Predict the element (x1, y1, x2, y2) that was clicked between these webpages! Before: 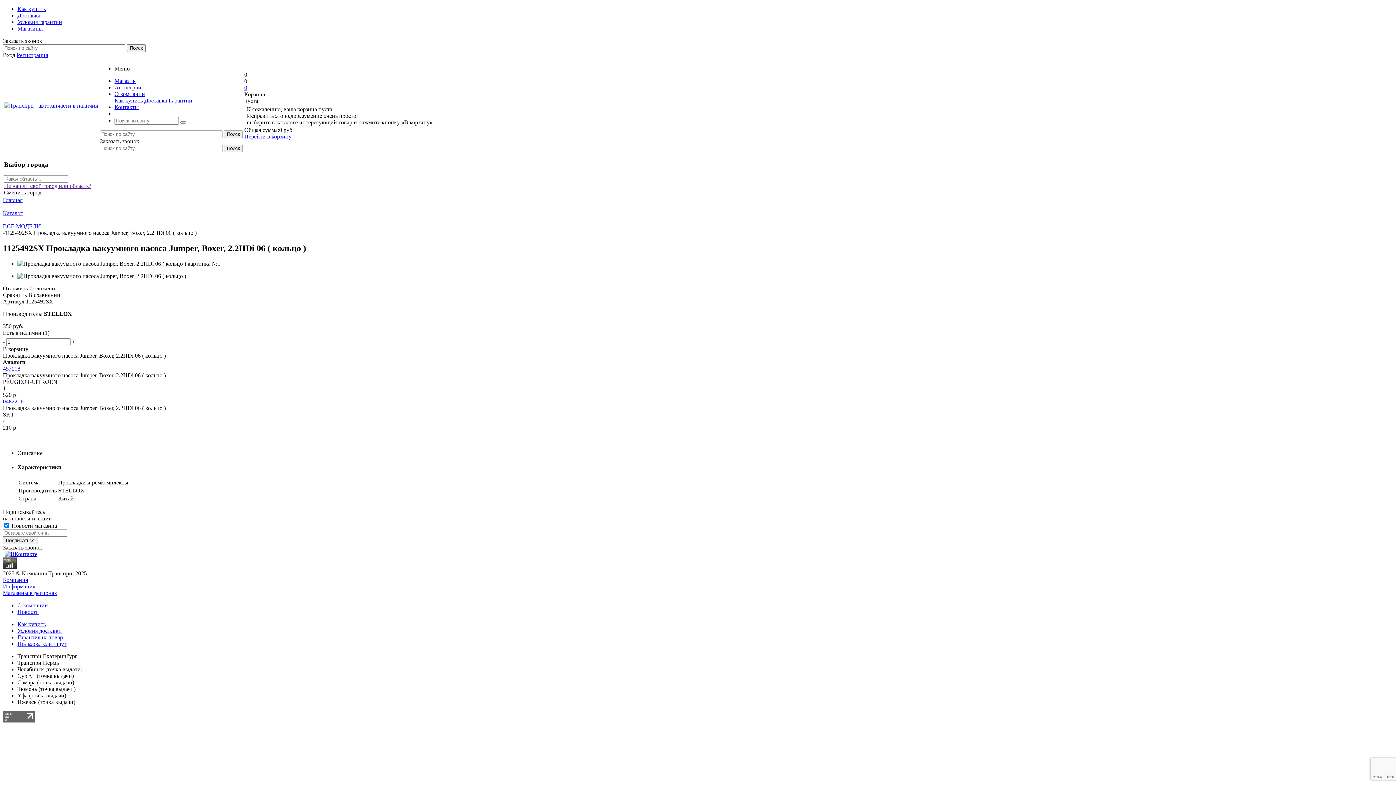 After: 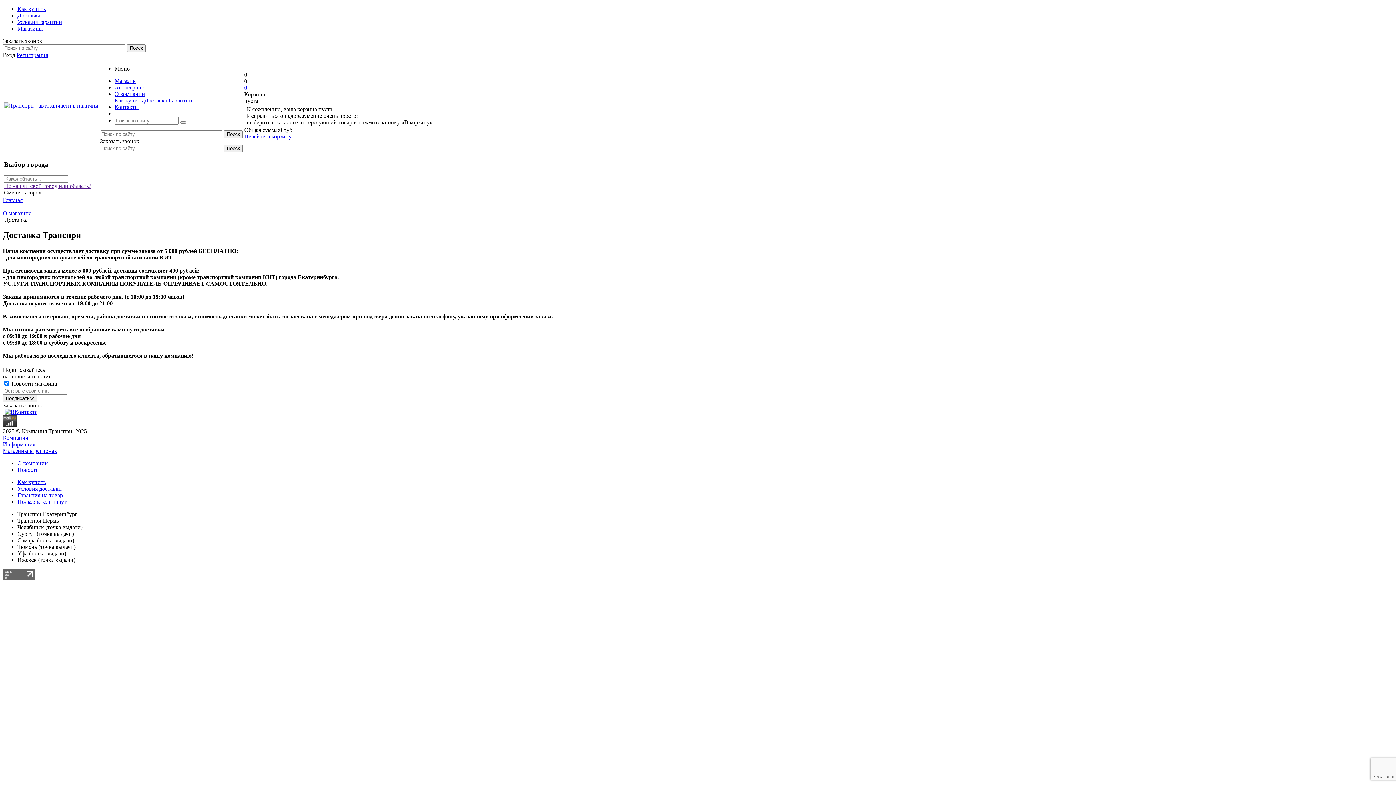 Action: bbox: (144, 97, 167, 103) label: Доставка